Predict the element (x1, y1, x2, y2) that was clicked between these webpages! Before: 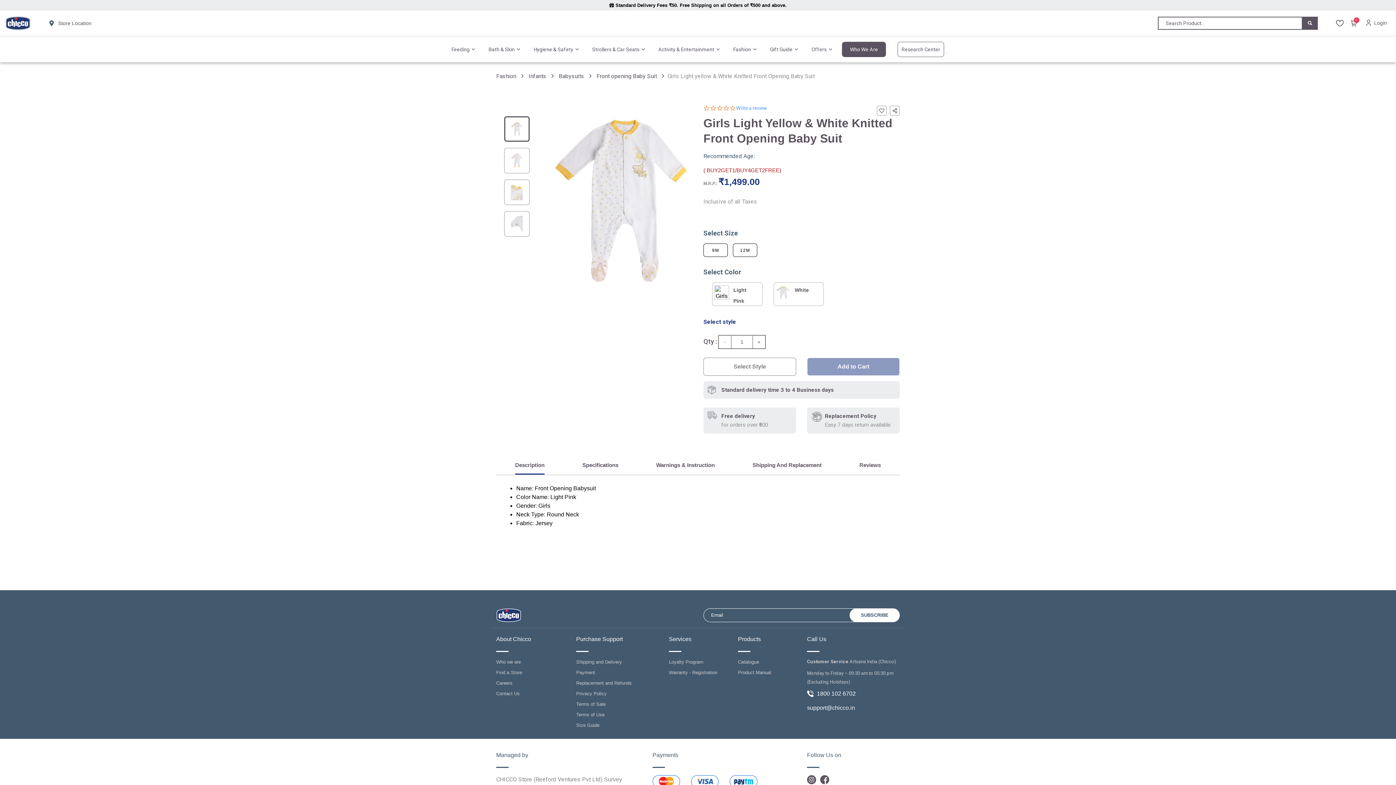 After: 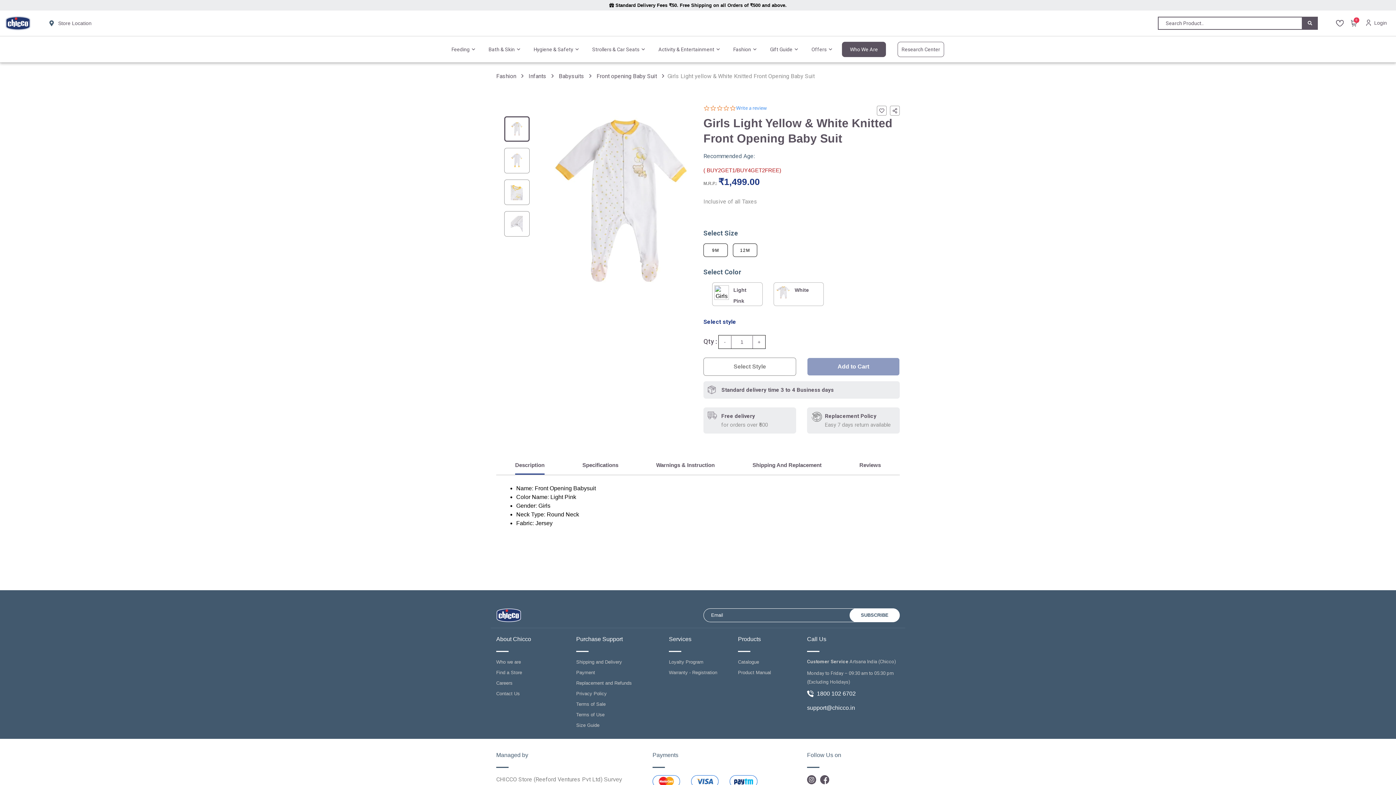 Action: bbox: (820, 776, 829, 782)